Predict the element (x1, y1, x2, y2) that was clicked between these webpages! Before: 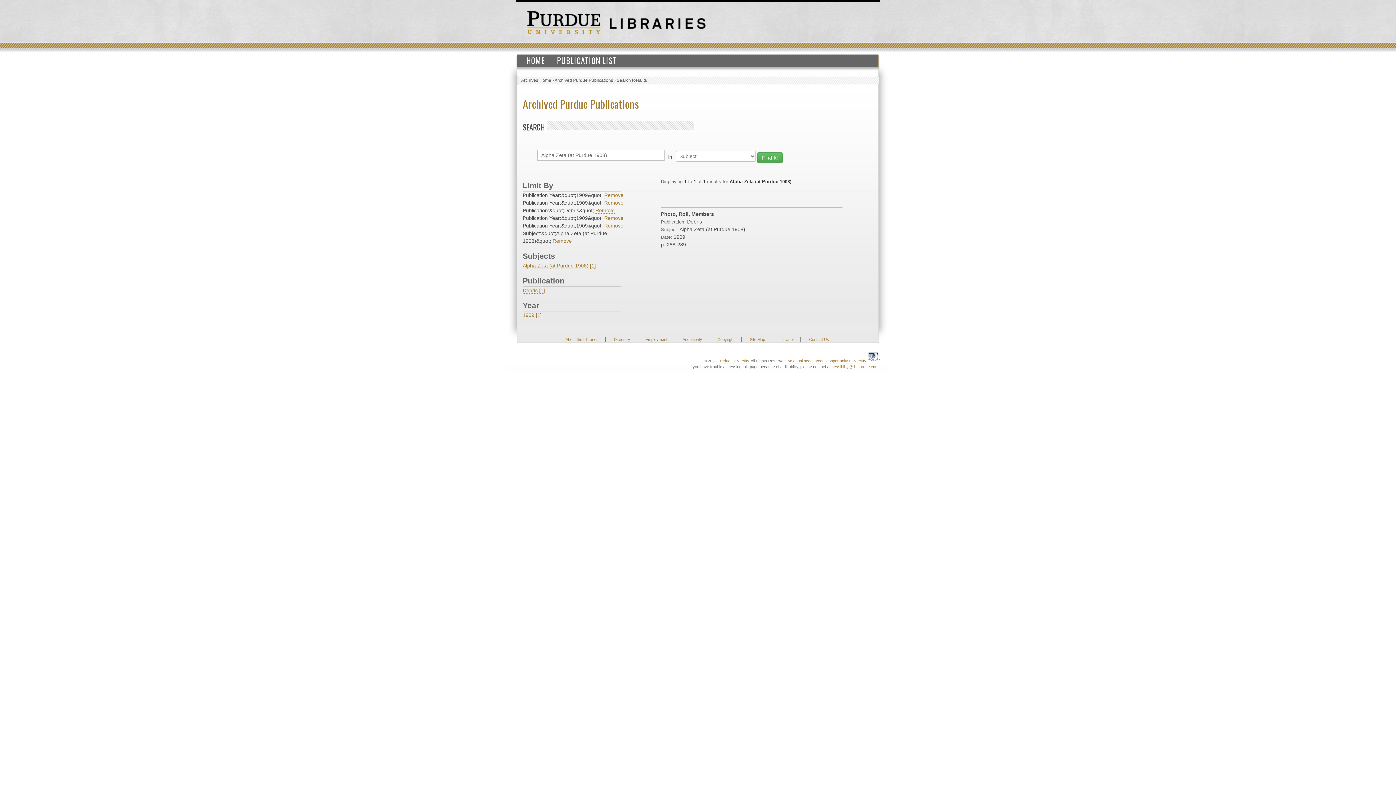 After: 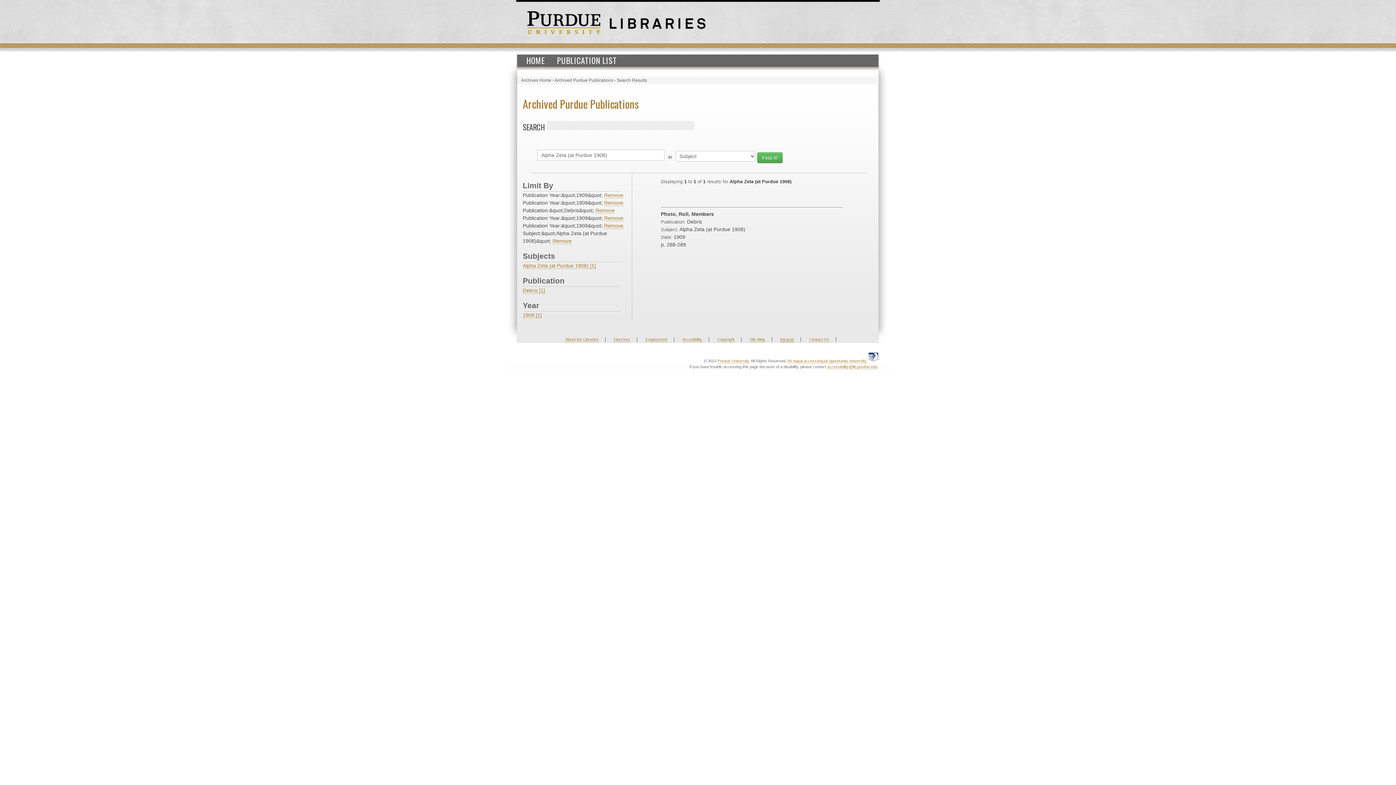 Action: bbox: (780, 337, 794, 342) label: Intranet